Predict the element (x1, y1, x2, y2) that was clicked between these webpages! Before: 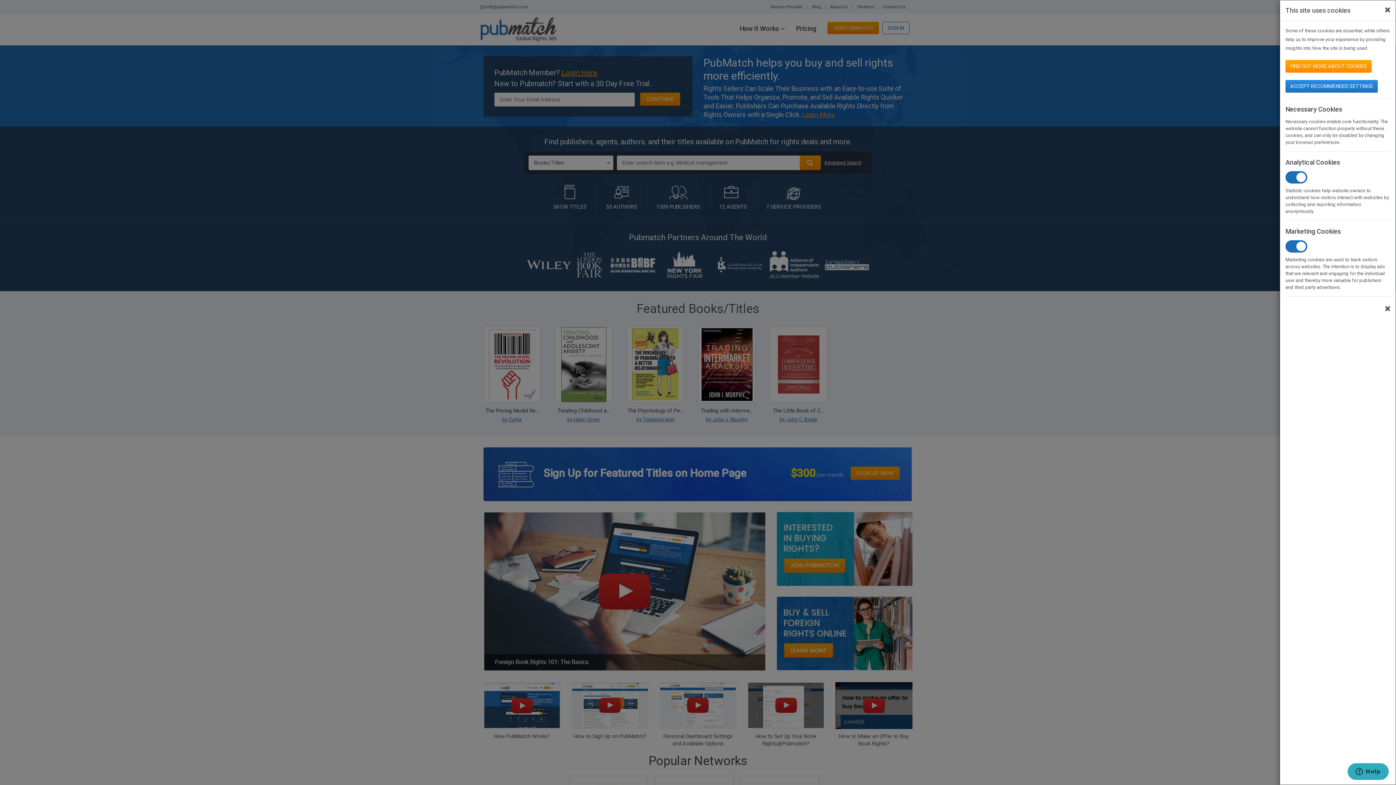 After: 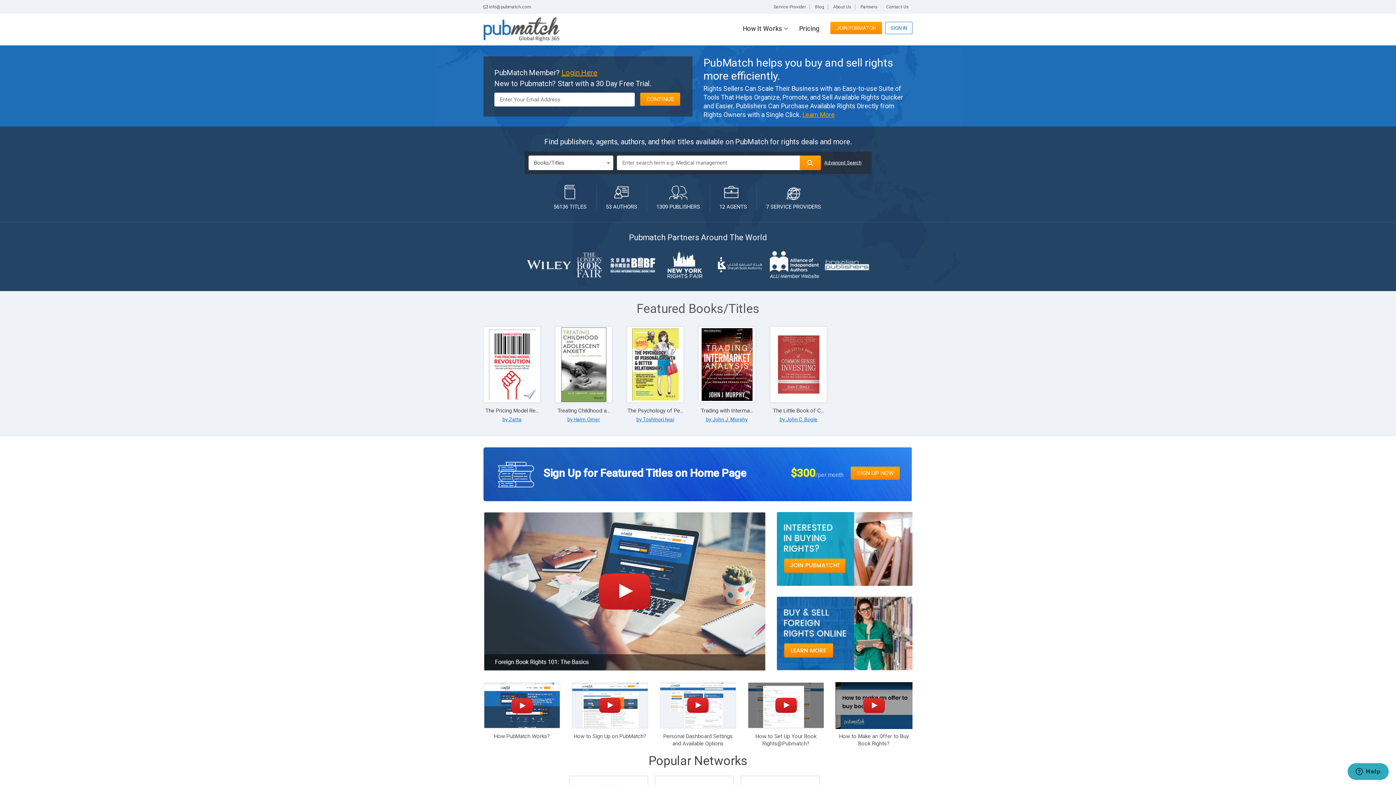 Action: bbox: (1285, 80, 1378, 92) label: ACCEPT RECOMMENDED SETTINGS